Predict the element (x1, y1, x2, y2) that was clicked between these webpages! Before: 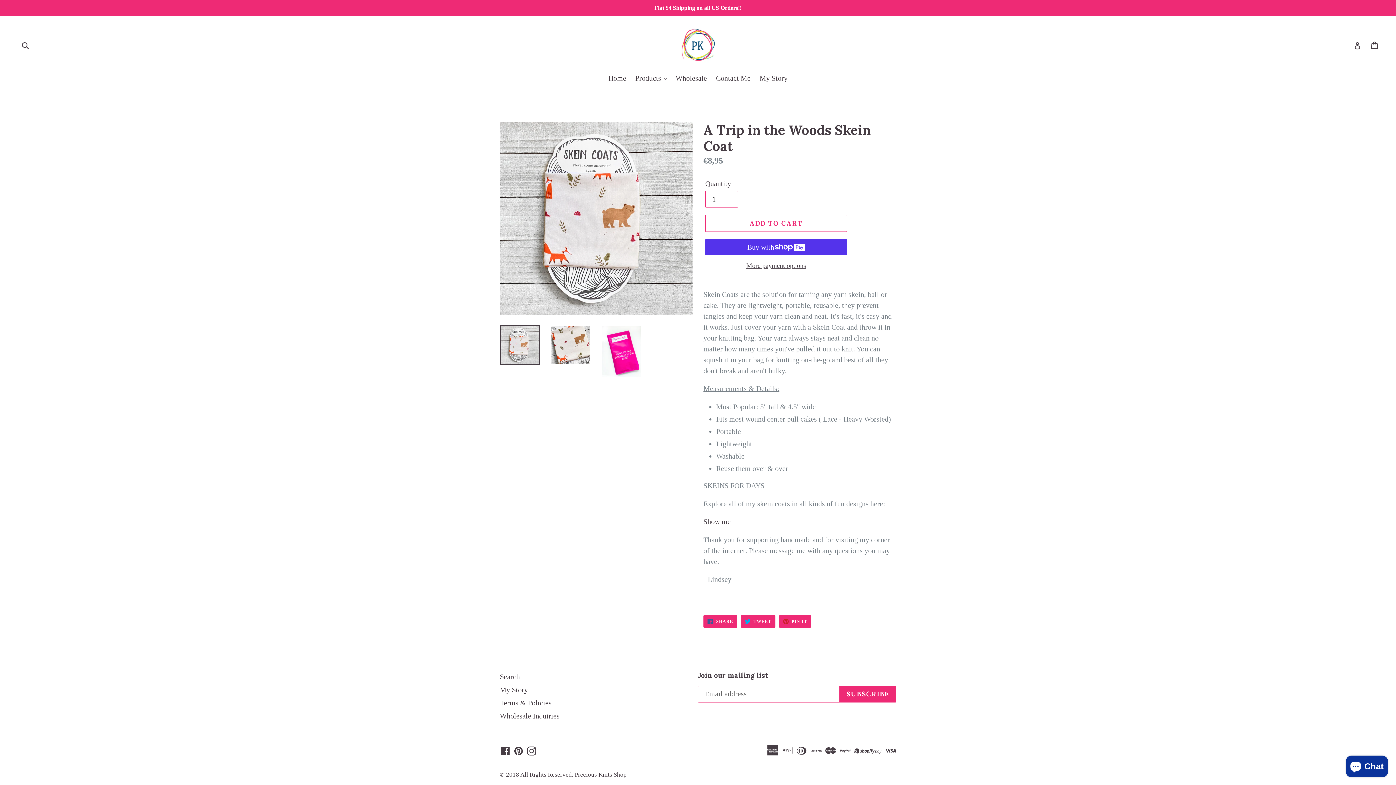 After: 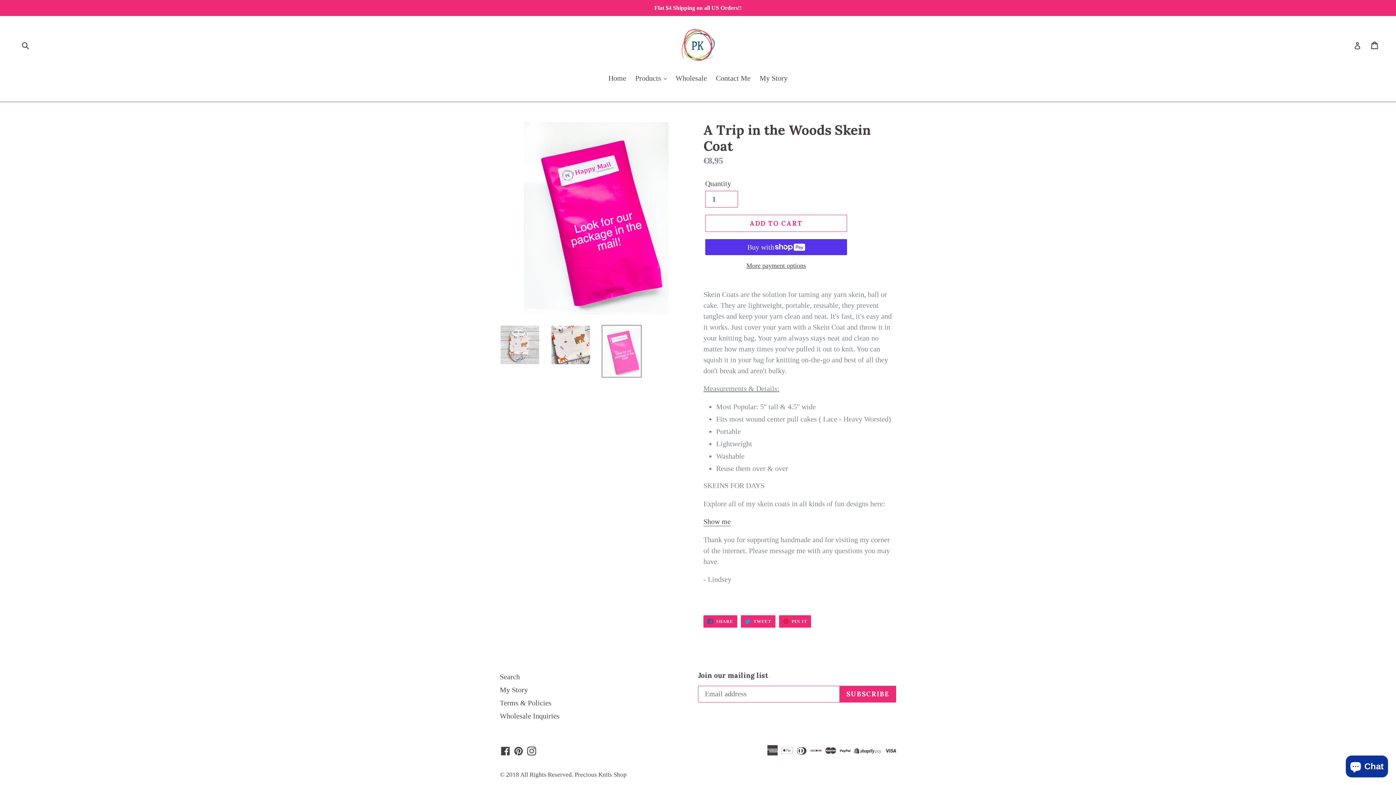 Action: bbox: (601, 325, 641, 377)